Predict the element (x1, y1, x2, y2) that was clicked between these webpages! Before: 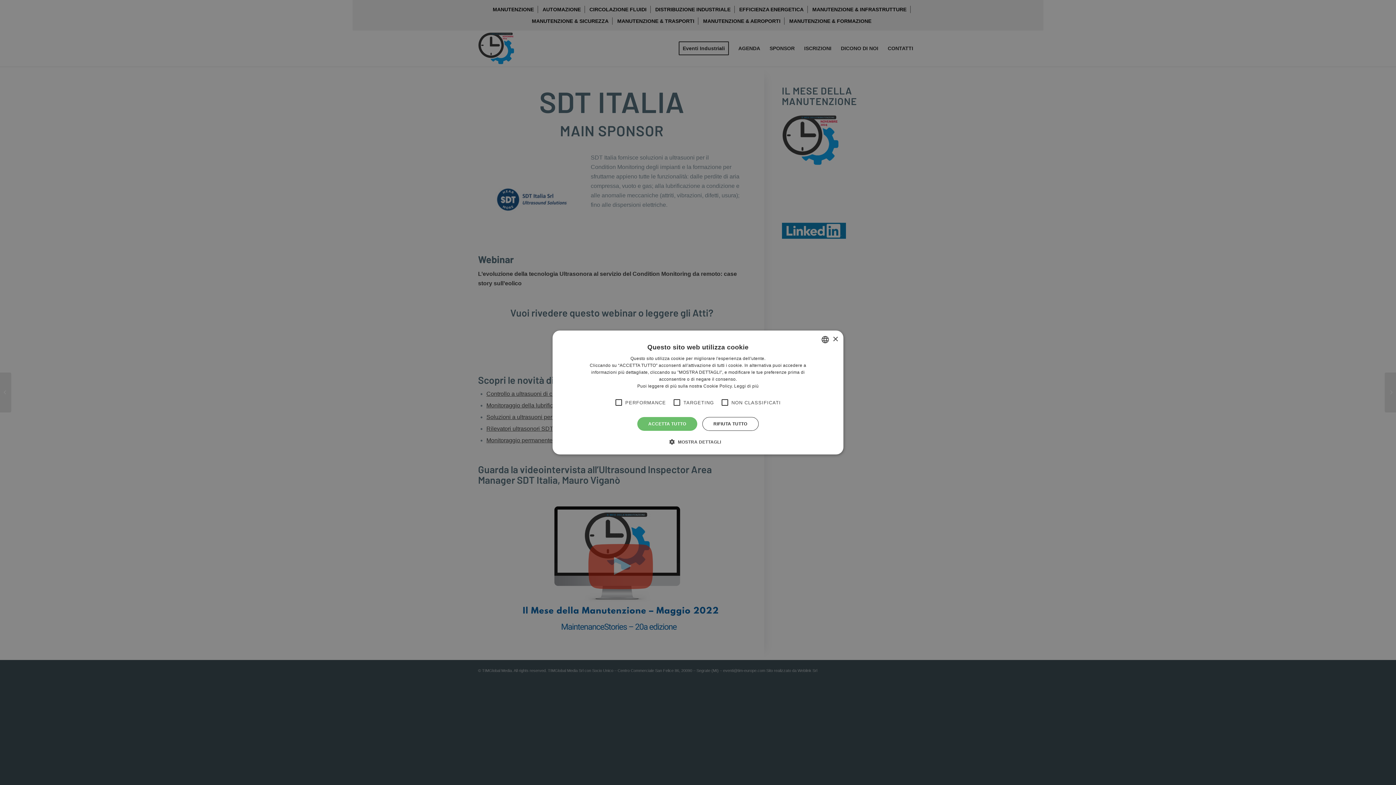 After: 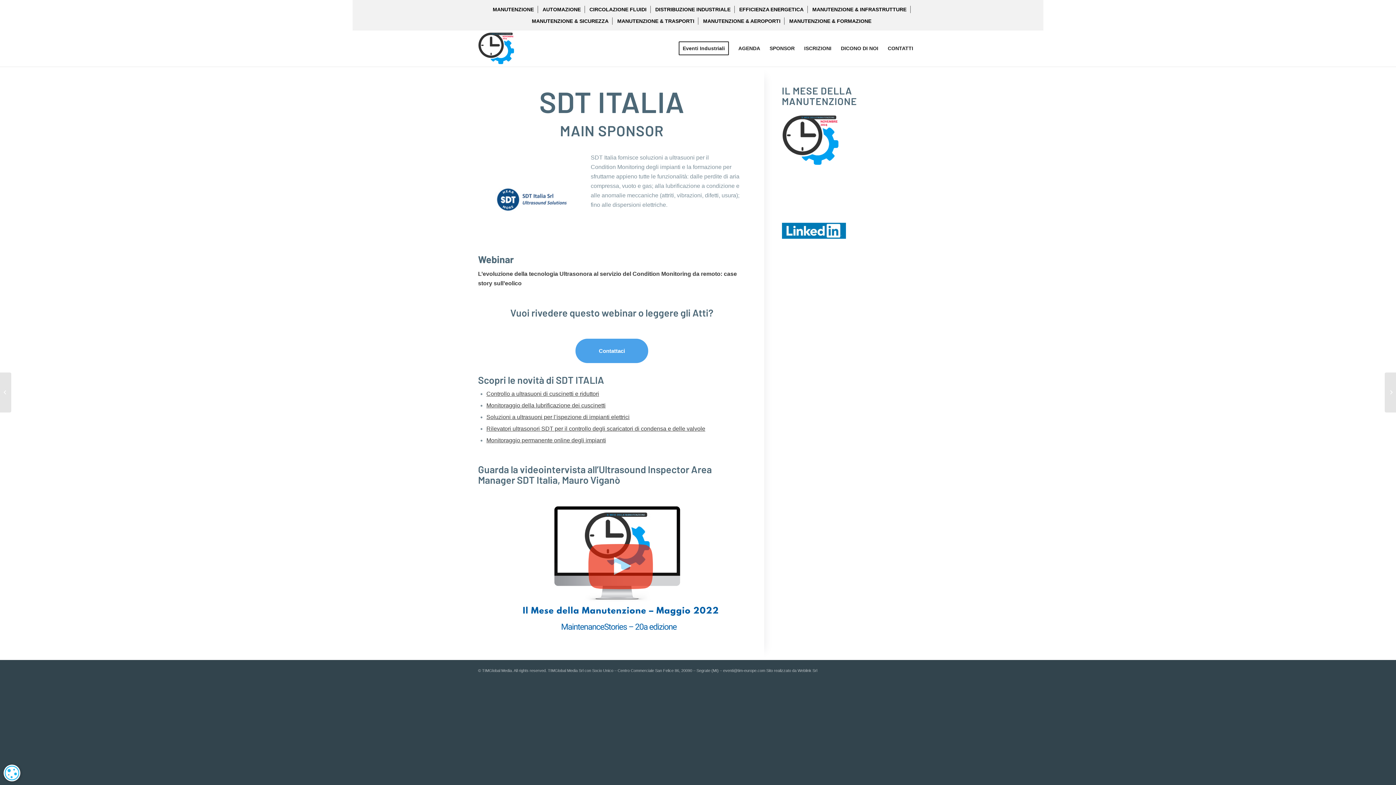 Action: bbox: (702, 417, 758, 431) label: RIFIUTA TUTTO